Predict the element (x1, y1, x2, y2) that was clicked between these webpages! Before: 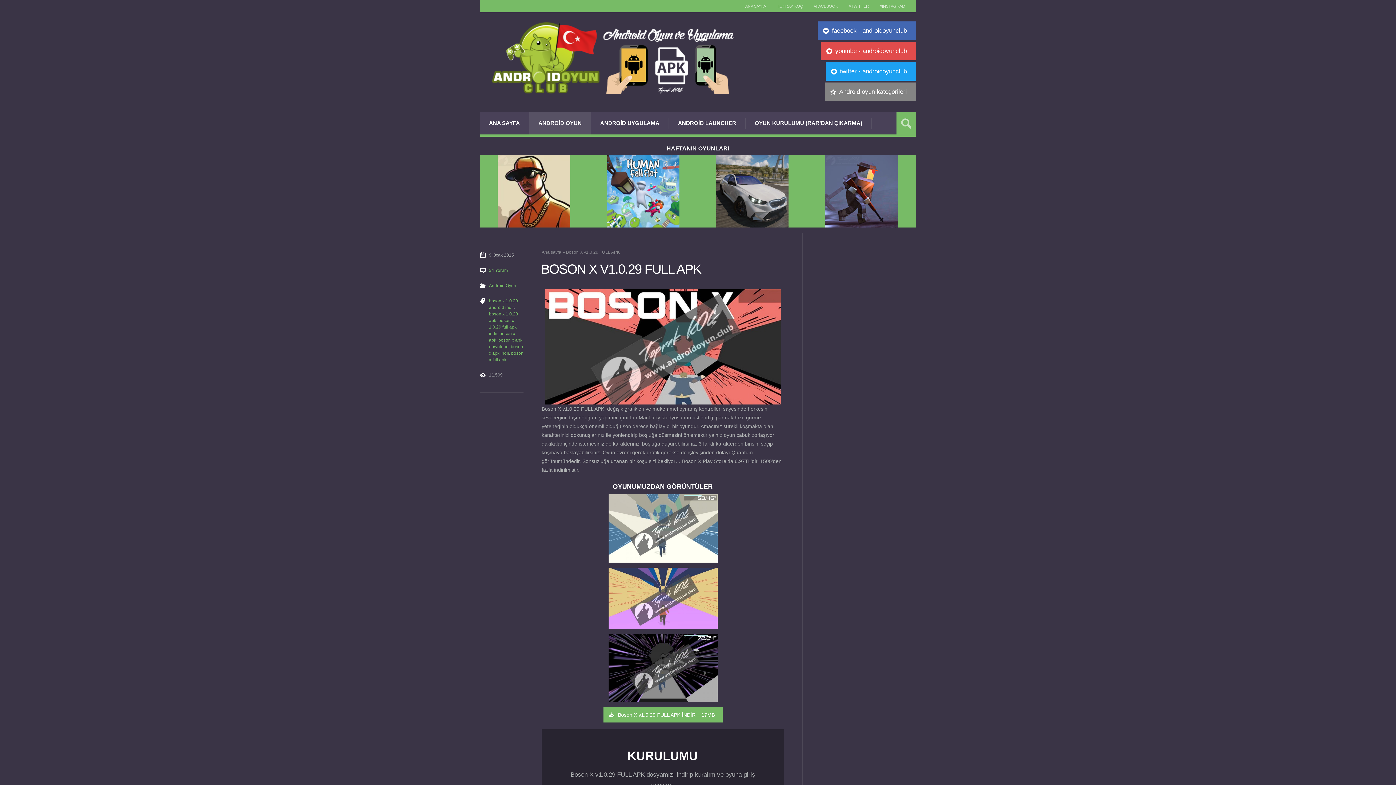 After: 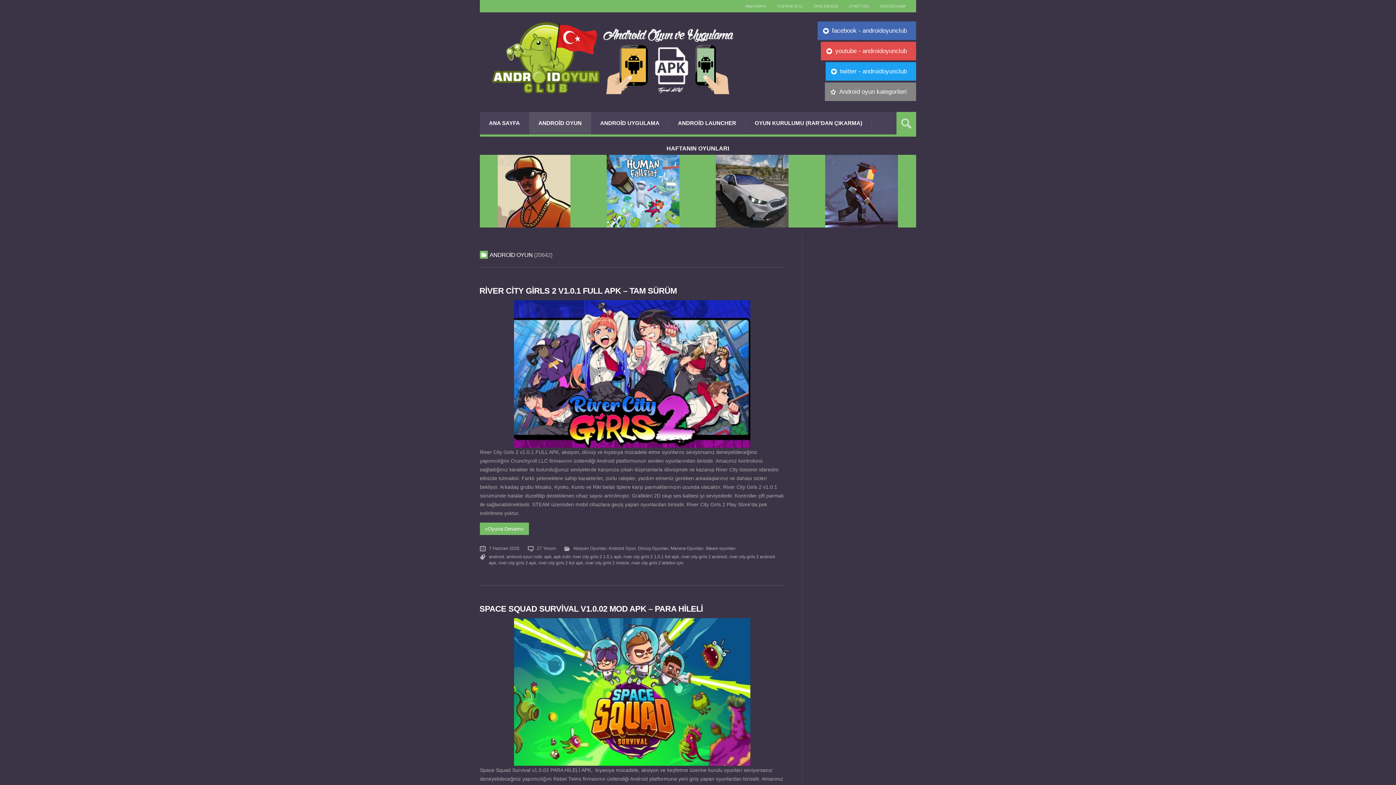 Action: label: Android Oyun bbox: (489, 283, 516, 288)